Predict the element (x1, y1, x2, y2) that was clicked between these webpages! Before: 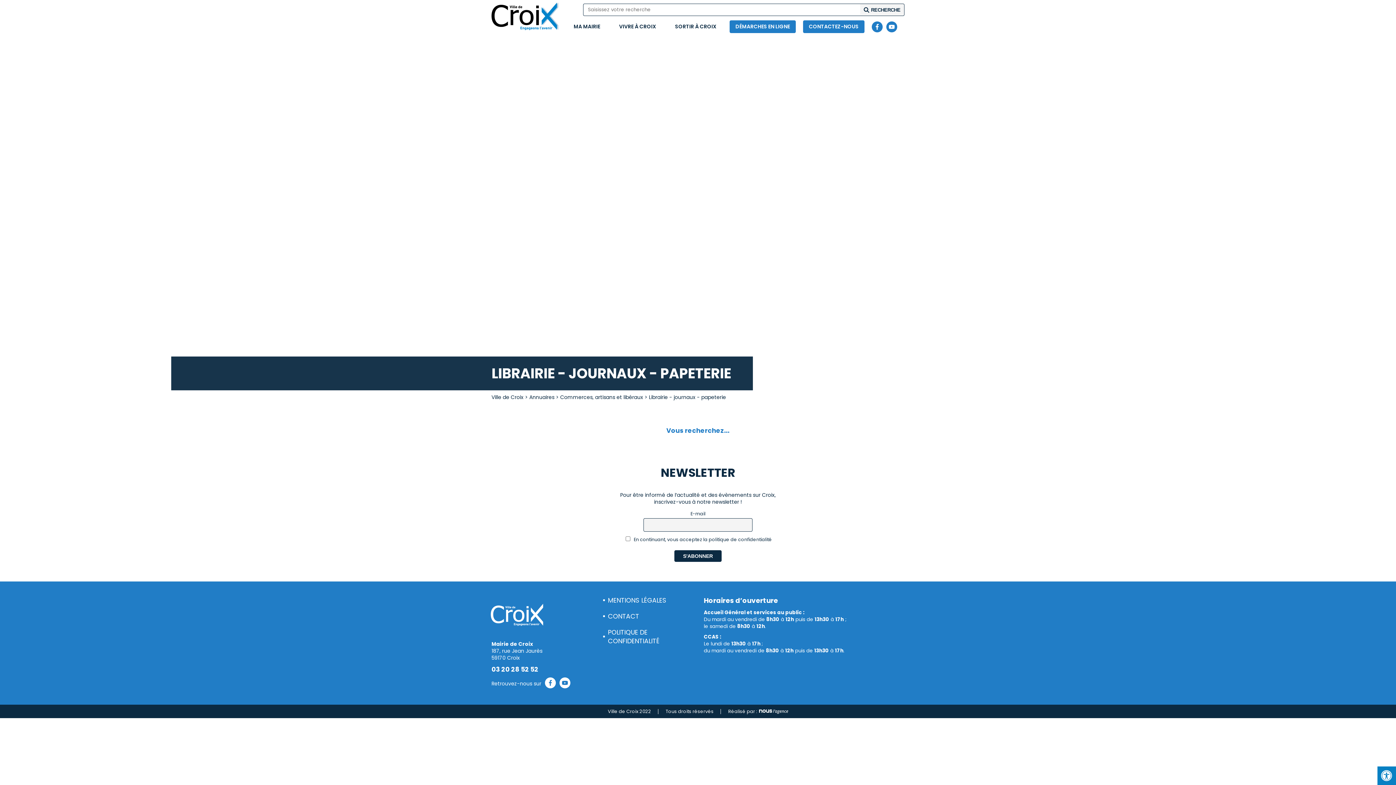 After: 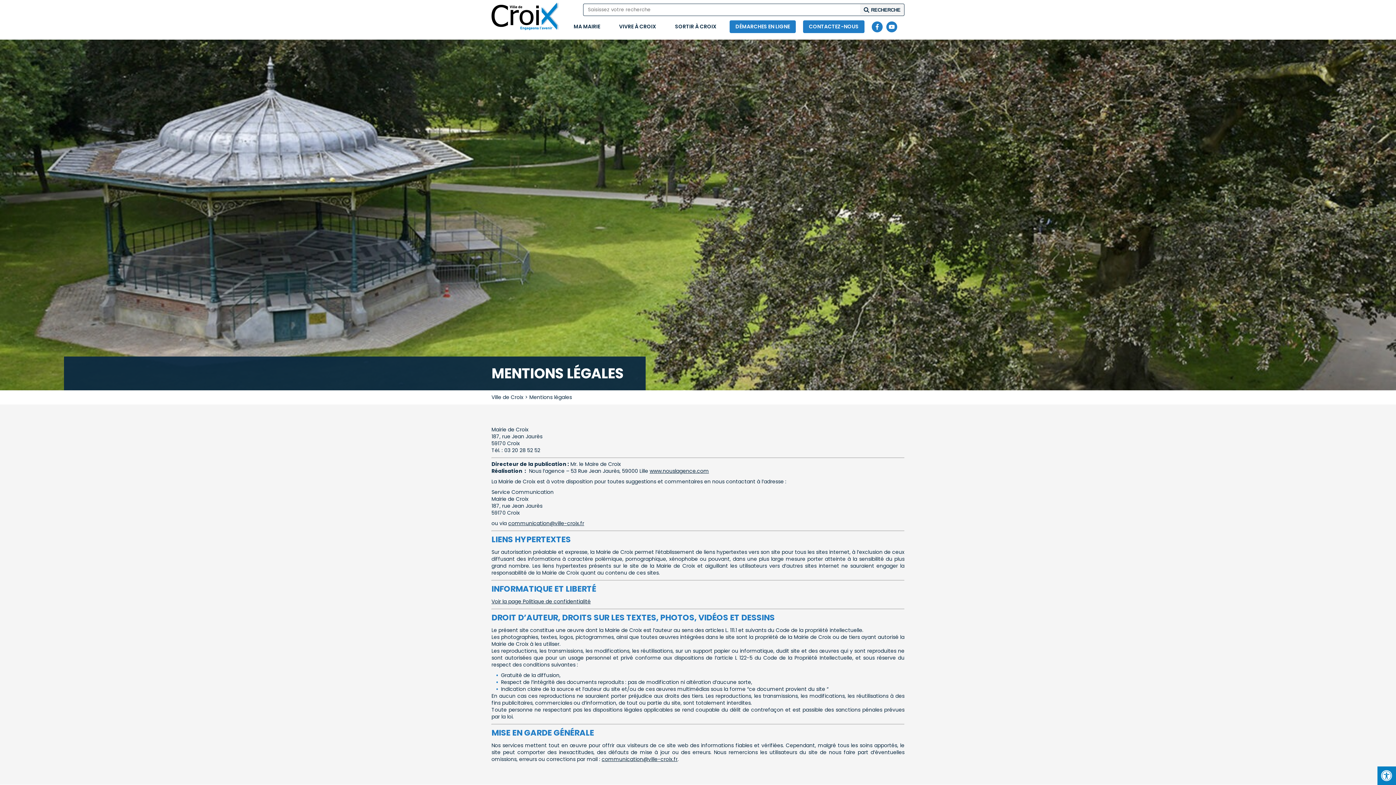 Action: label: MENTIONS LÉGALES bbox: (608, 596, 666, 604)